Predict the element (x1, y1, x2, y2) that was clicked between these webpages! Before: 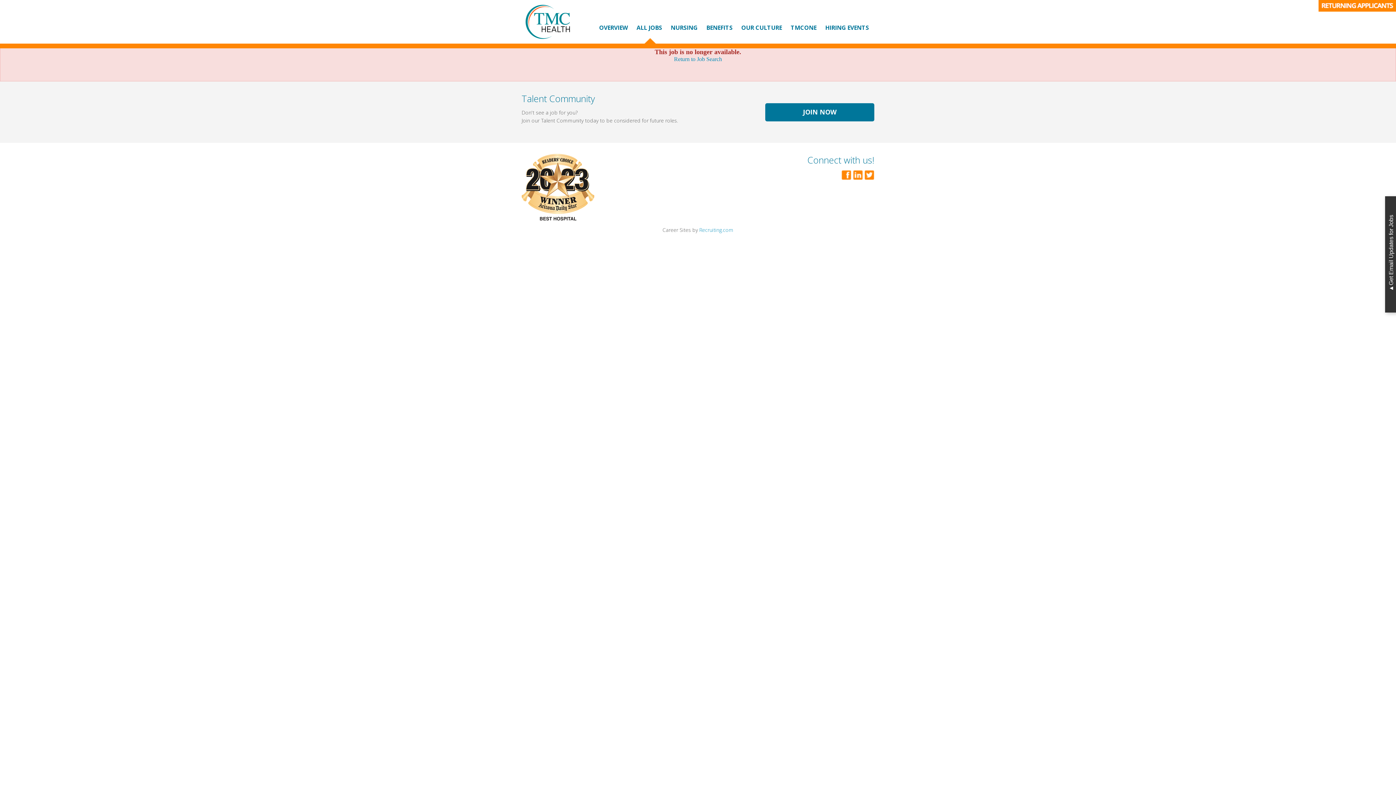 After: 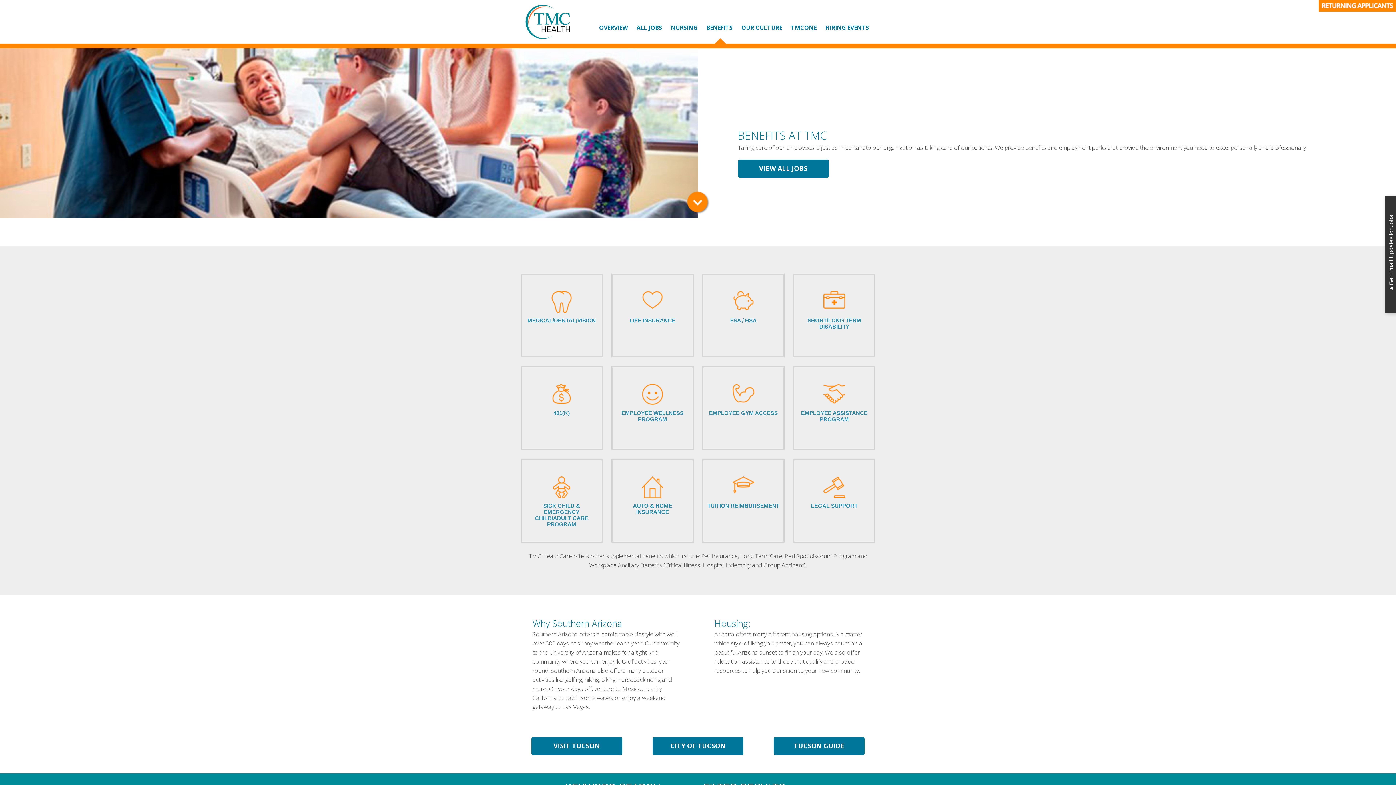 Action: bbox: (706, 23, 732, 31) label: BENEFITS